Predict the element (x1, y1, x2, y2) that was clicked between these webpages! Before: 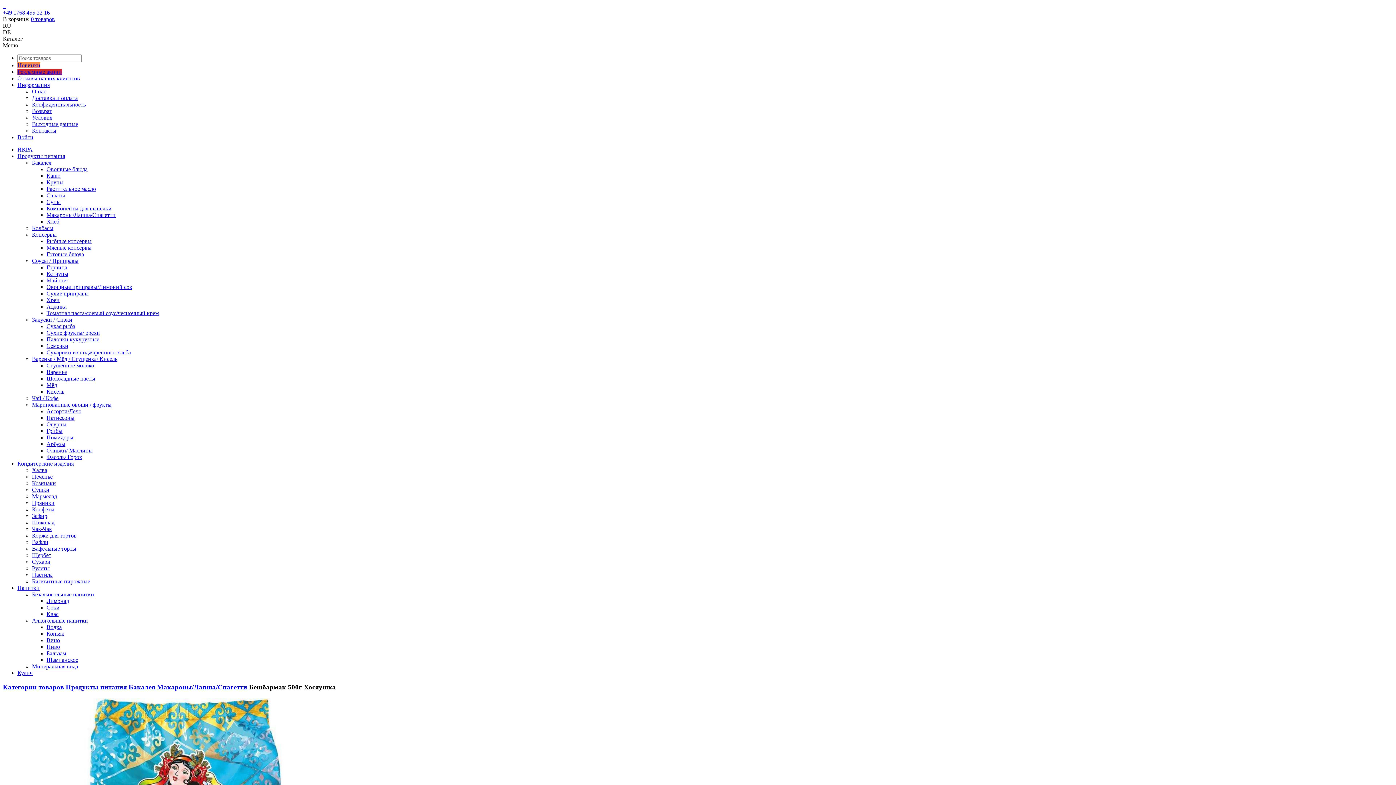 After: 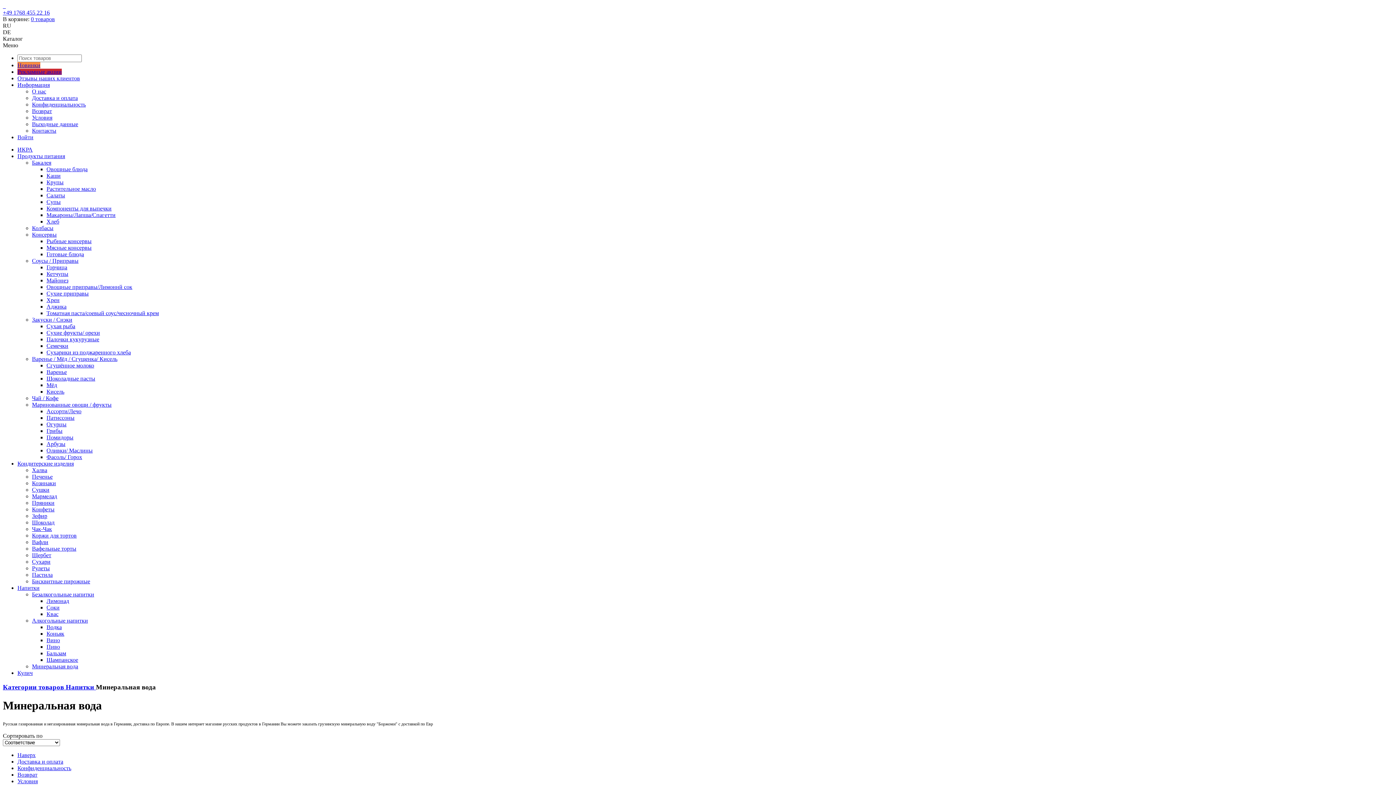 Action: label: Минеральная вода bbox: (32, 663, 78, 669)